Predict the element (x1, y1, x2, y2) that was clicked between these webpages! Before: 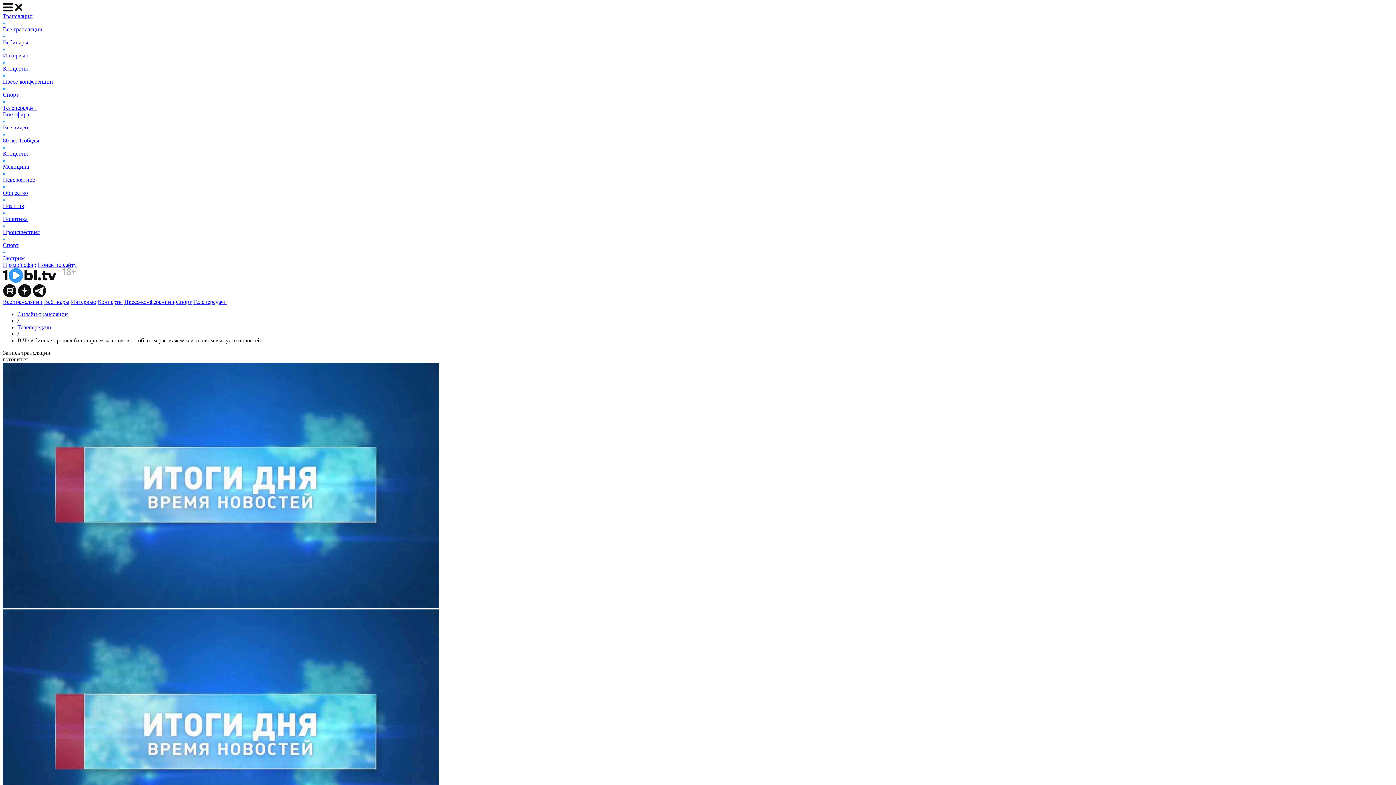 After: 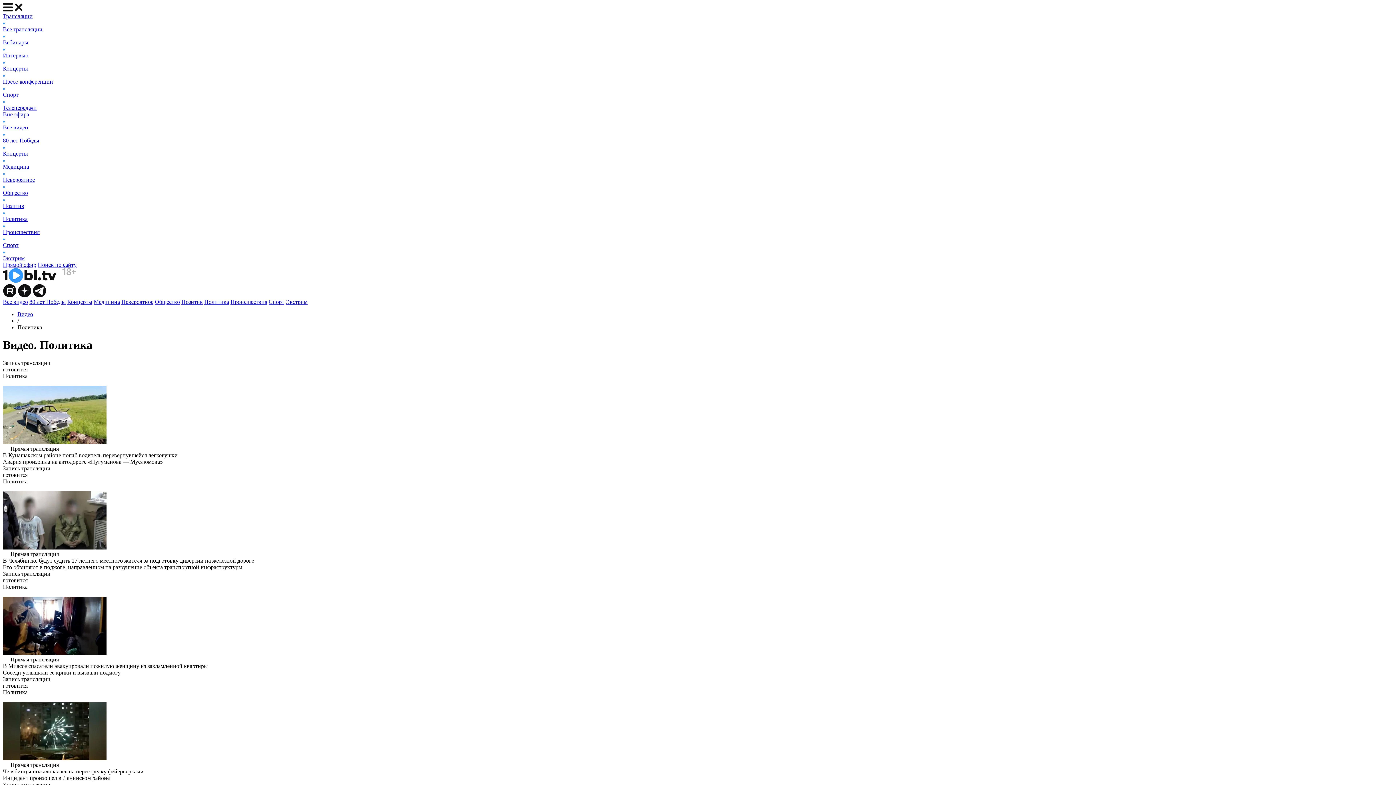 Action: label: Политика bbox: (2, 209, 1393, 222)